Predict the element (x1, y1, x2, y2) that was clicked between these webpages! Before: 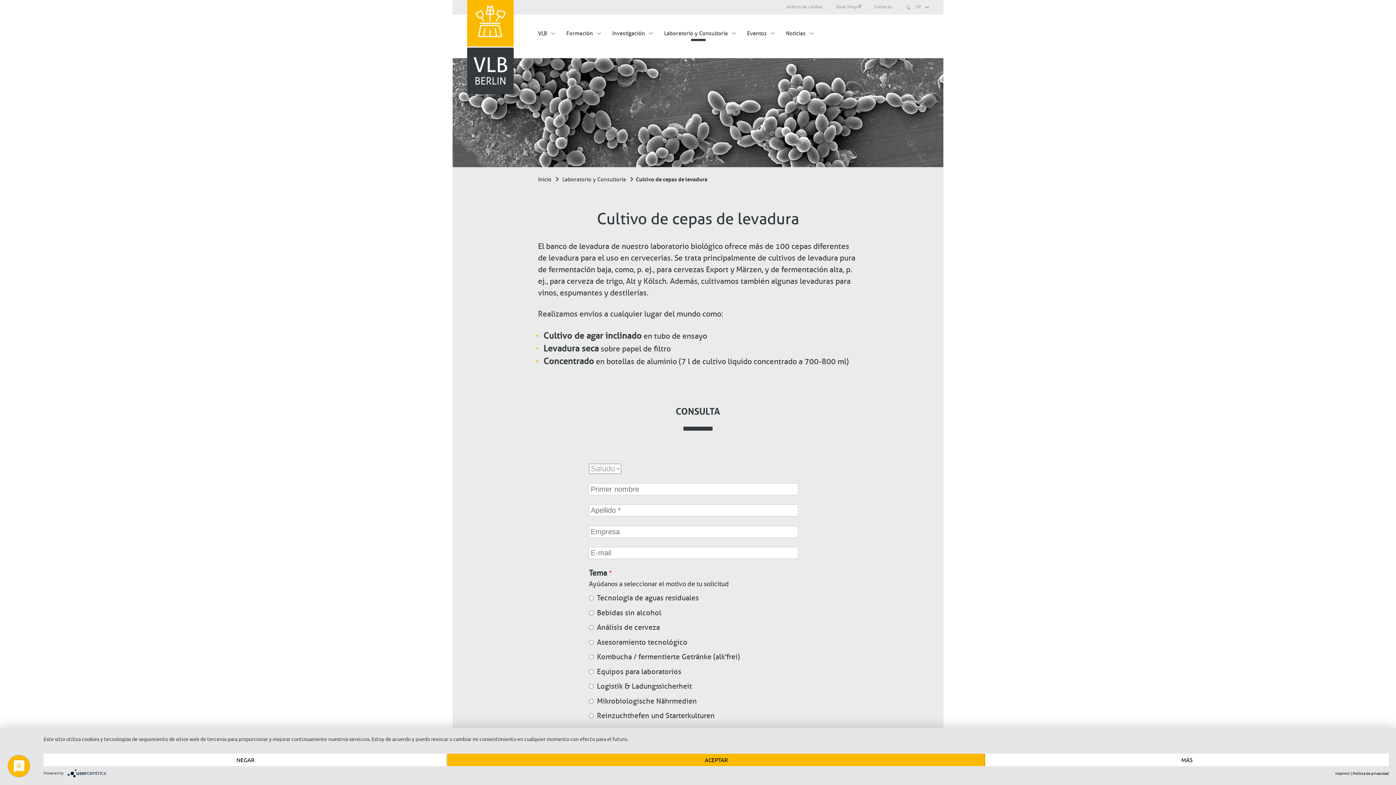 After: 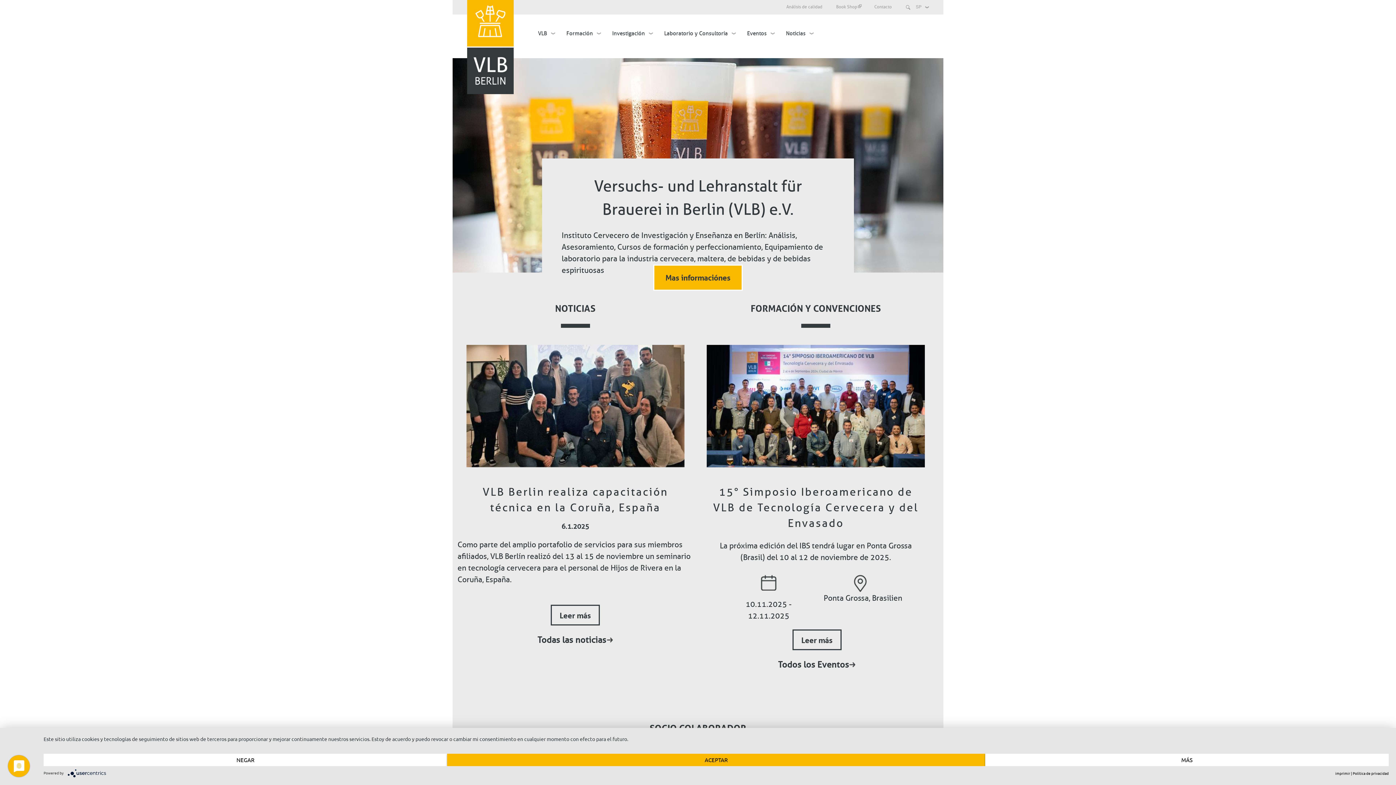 Action: bbox: (467, 40, 513, 94)